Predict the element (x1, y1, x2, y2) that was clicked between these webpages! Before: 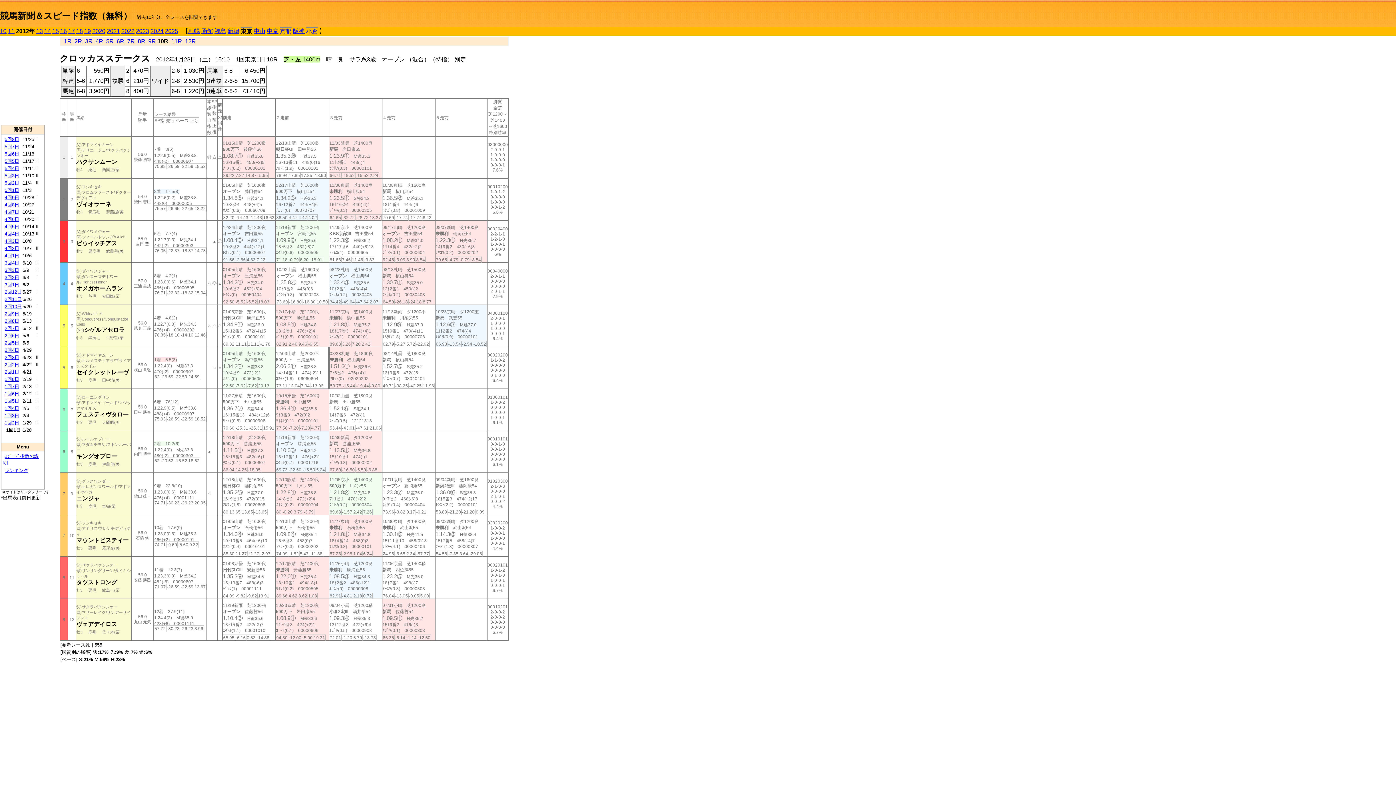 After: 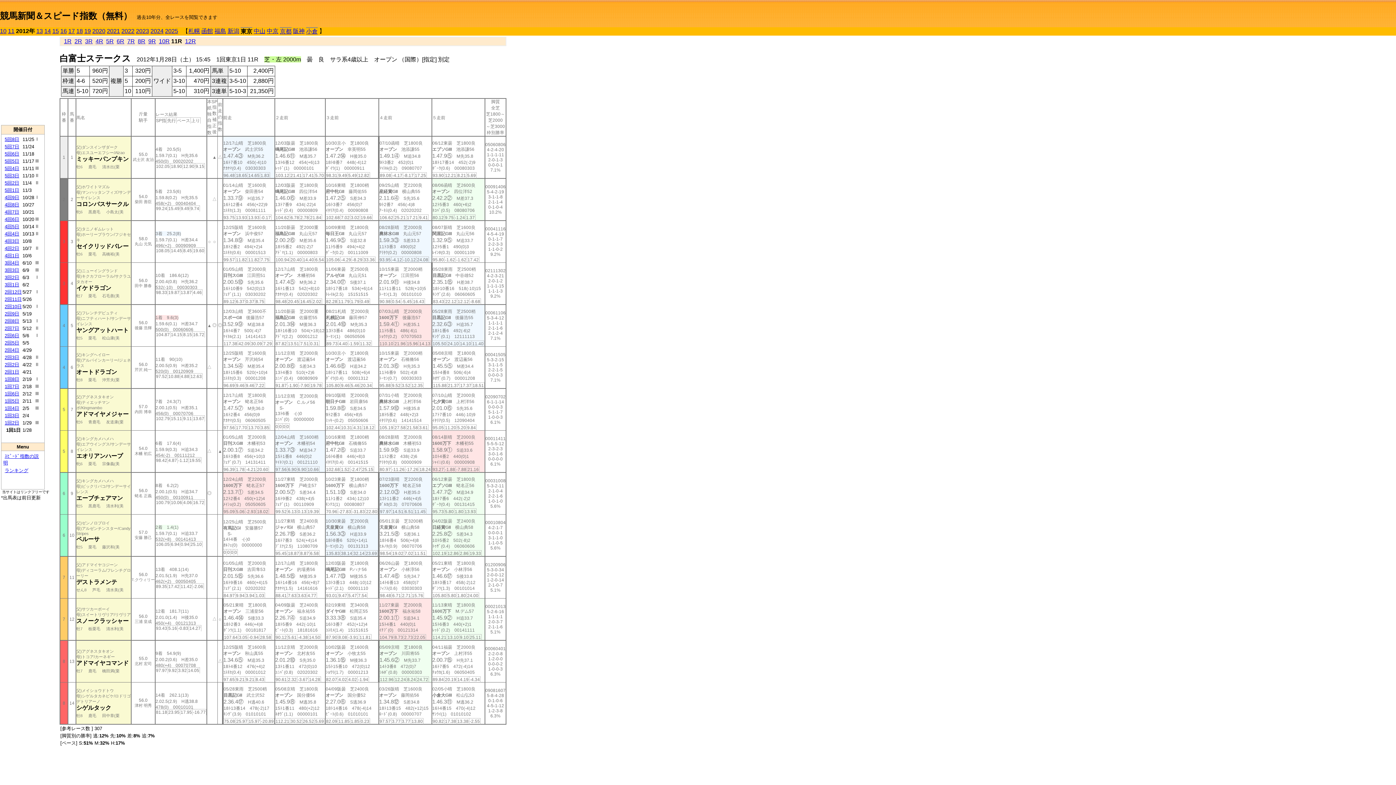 Action: bbox: (171, 38, 182, 44) label: 11R